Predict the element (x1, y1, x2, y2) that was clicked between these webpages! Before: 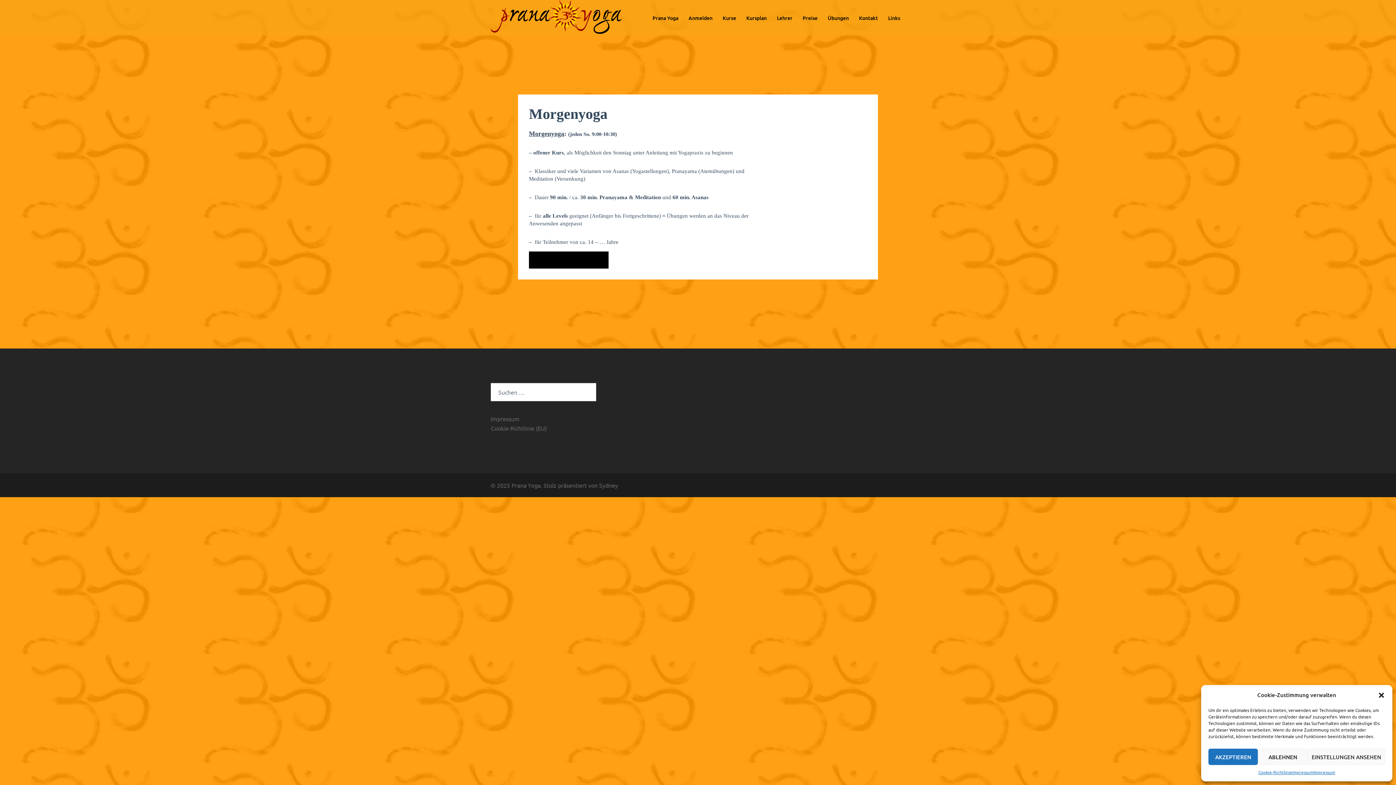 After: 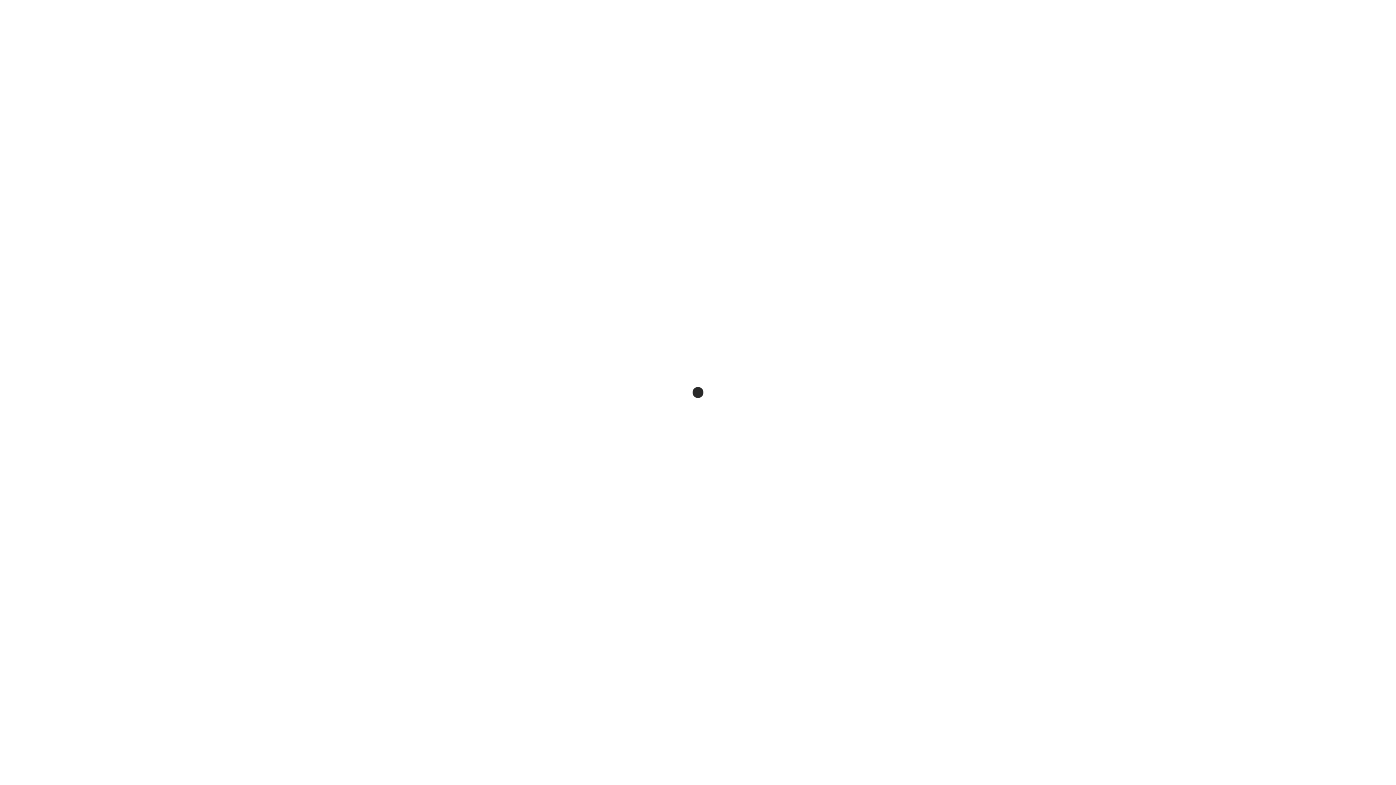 Action: label: Cookie-Richtlinie bbox: (1258, 769, 1292, 776)